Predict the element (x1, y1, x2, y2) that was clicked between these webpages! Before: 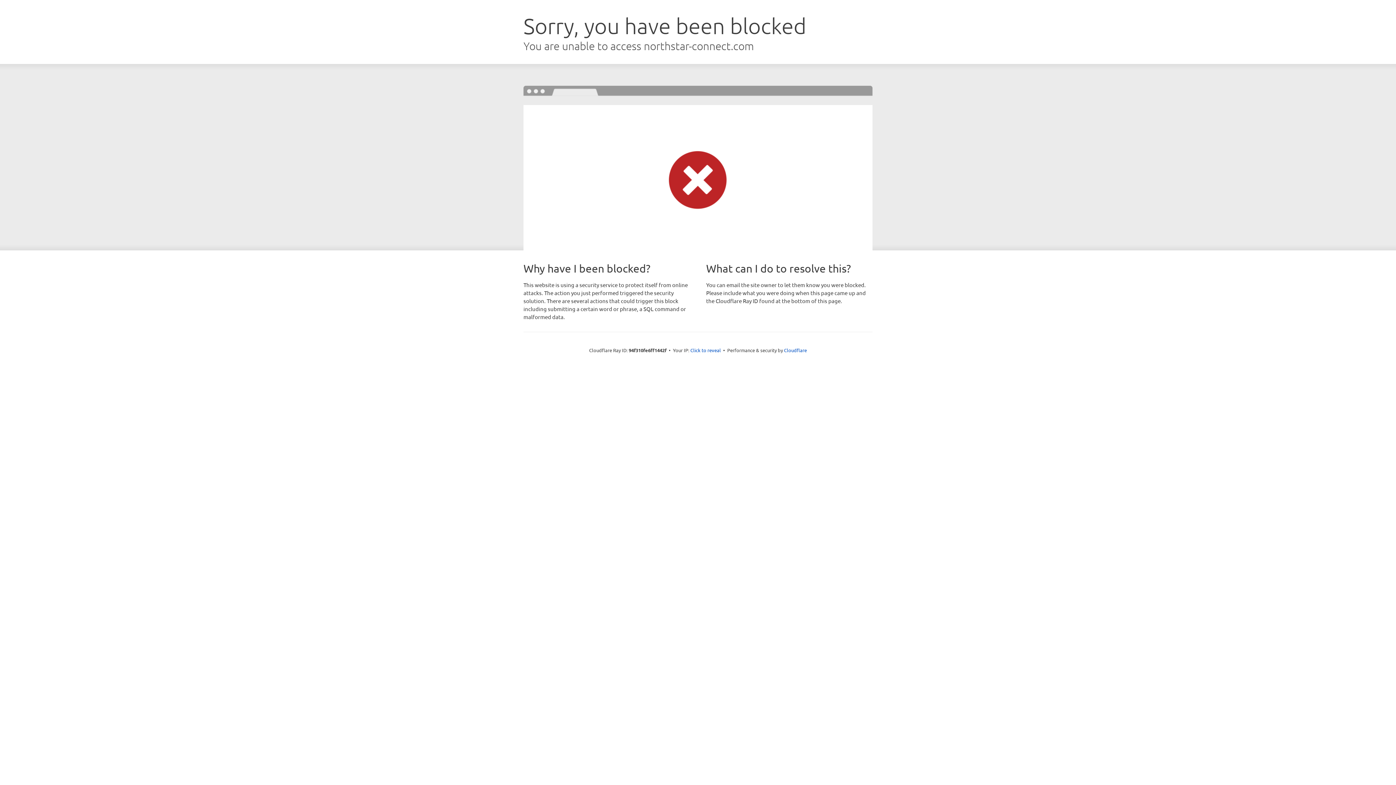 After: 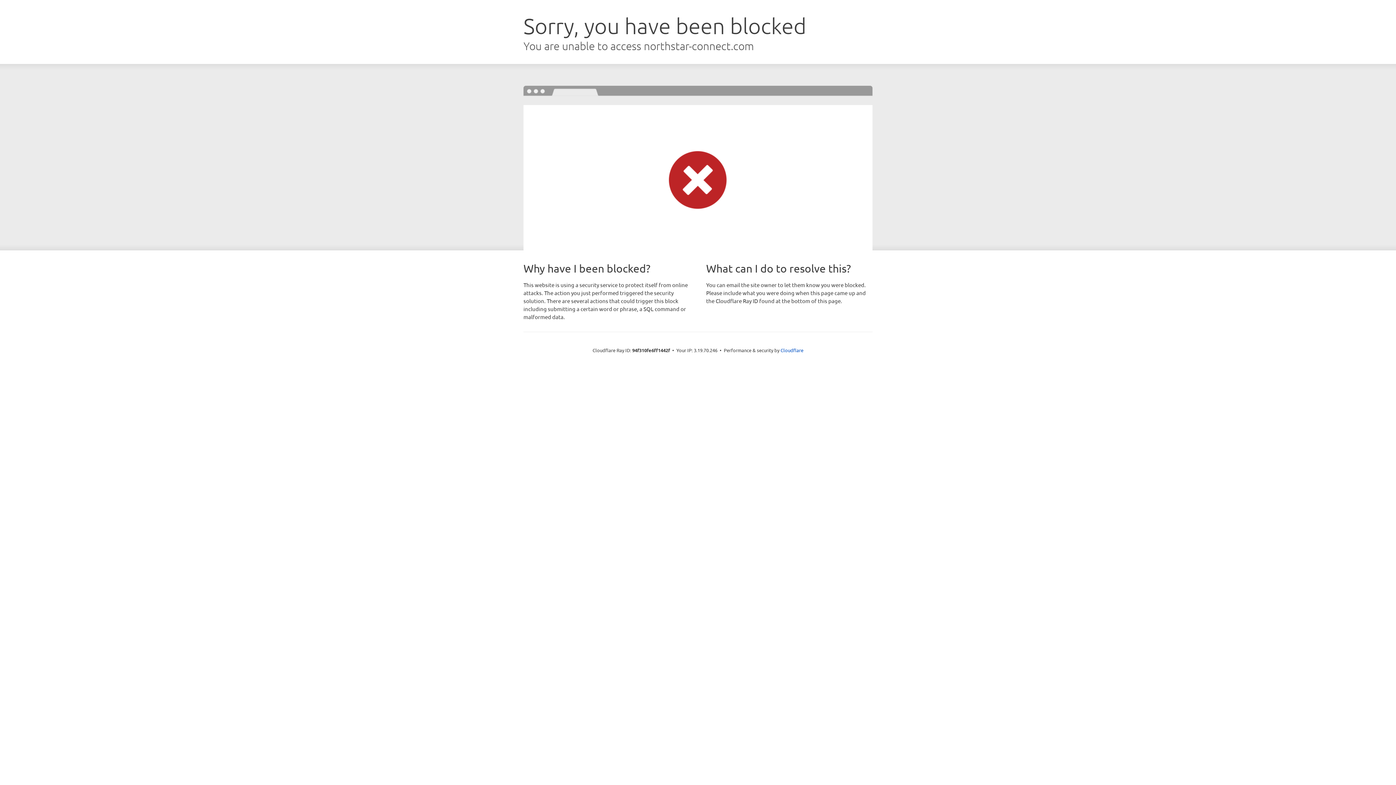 Action: bbox: (690, 346, 721, 353) label: Click to reveal